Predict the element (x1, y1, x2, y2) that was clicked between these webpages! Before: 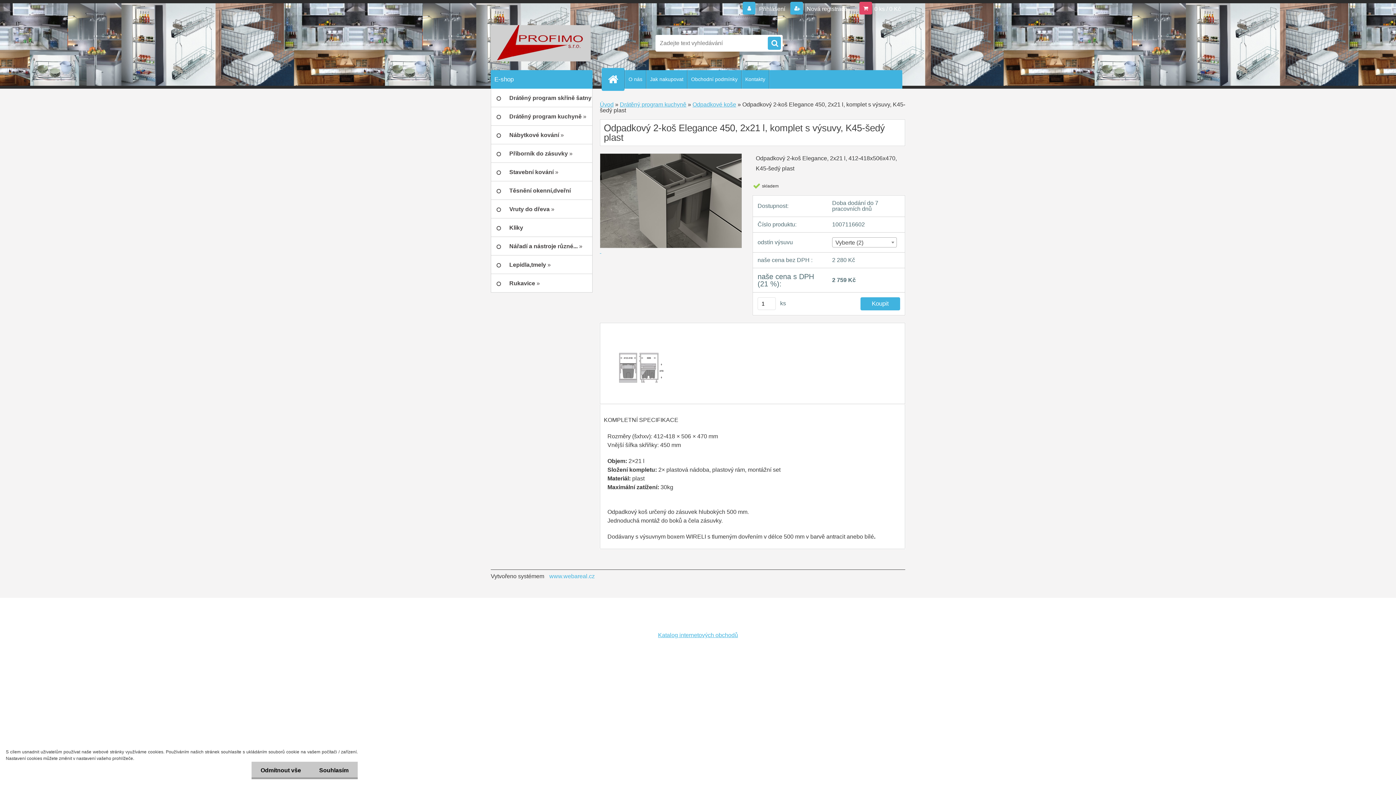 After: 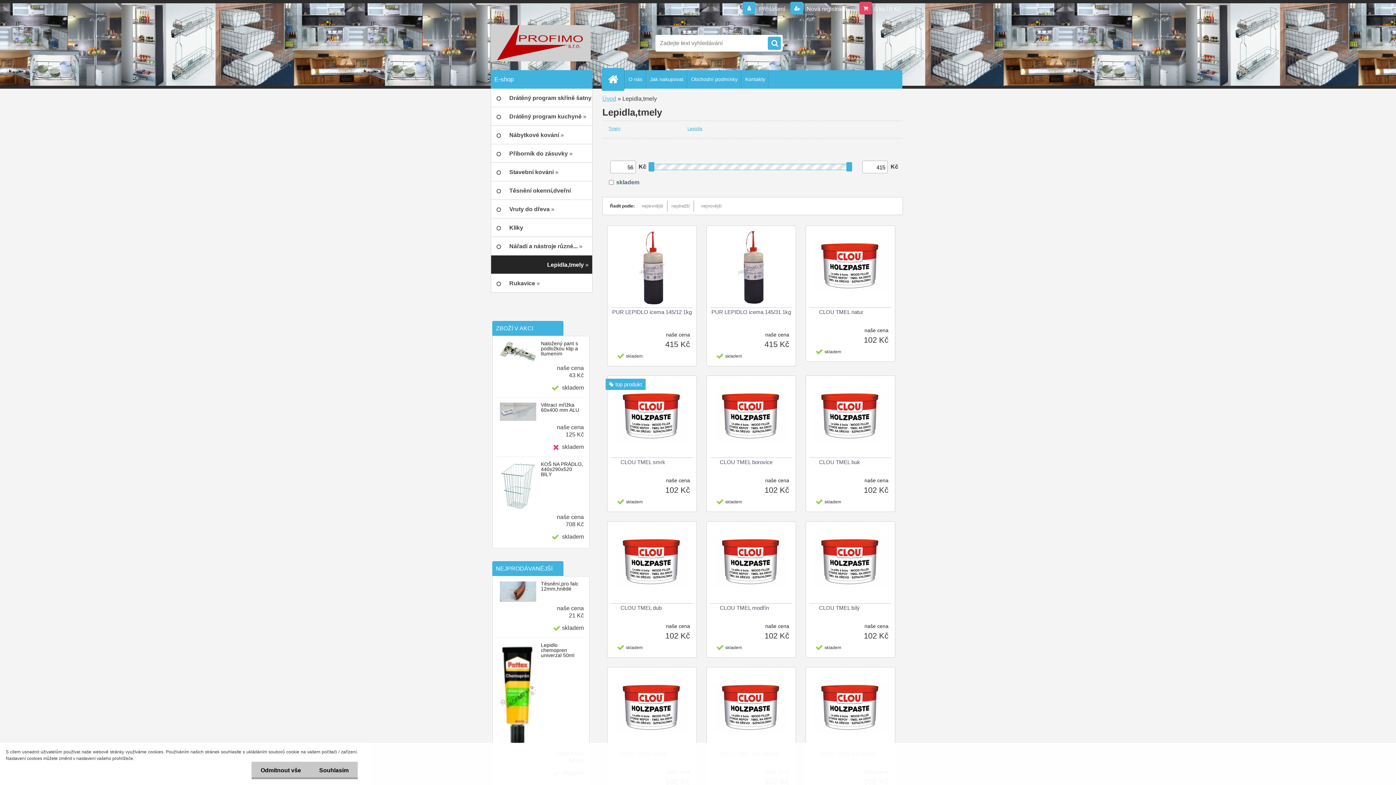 Action: label: Lepidla,tmely » bbox: (490, 255, 592, 274)